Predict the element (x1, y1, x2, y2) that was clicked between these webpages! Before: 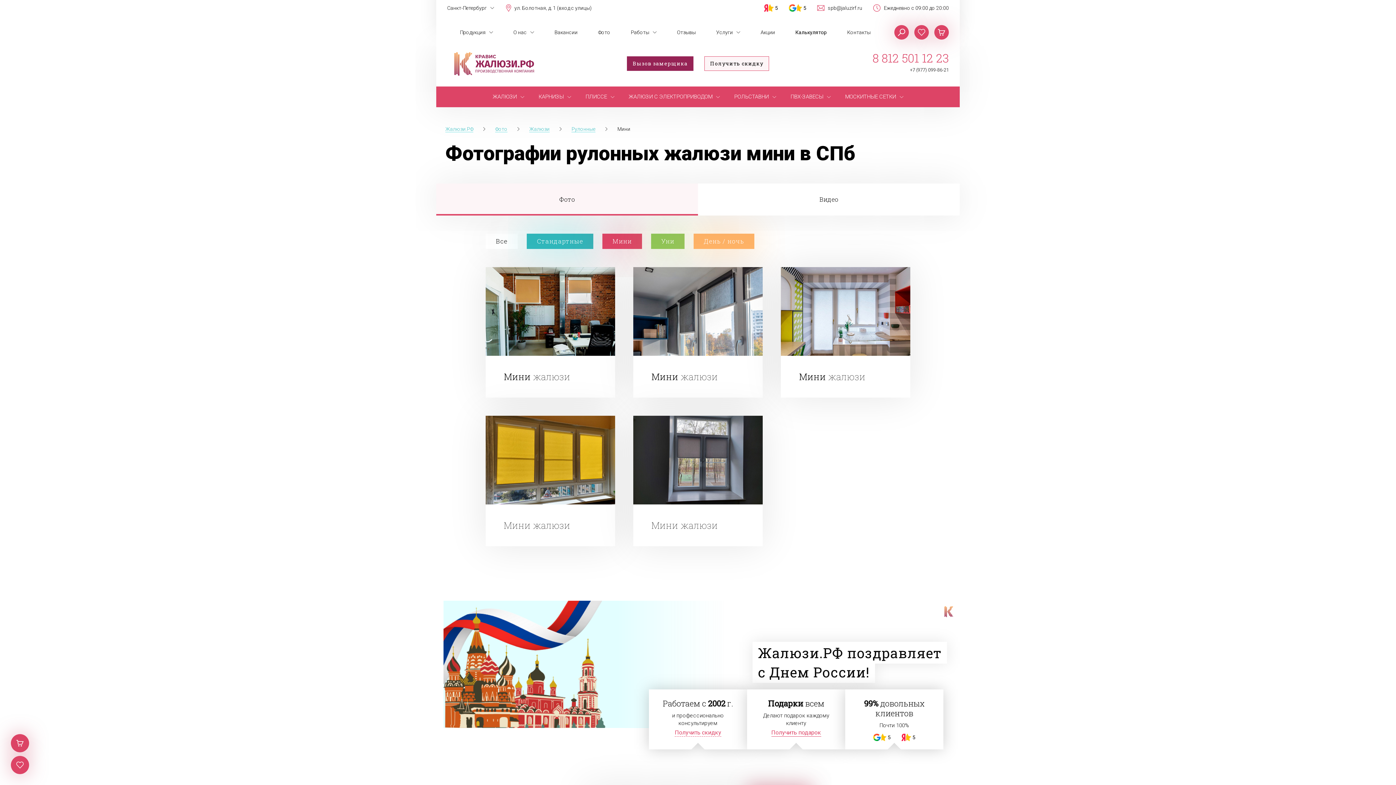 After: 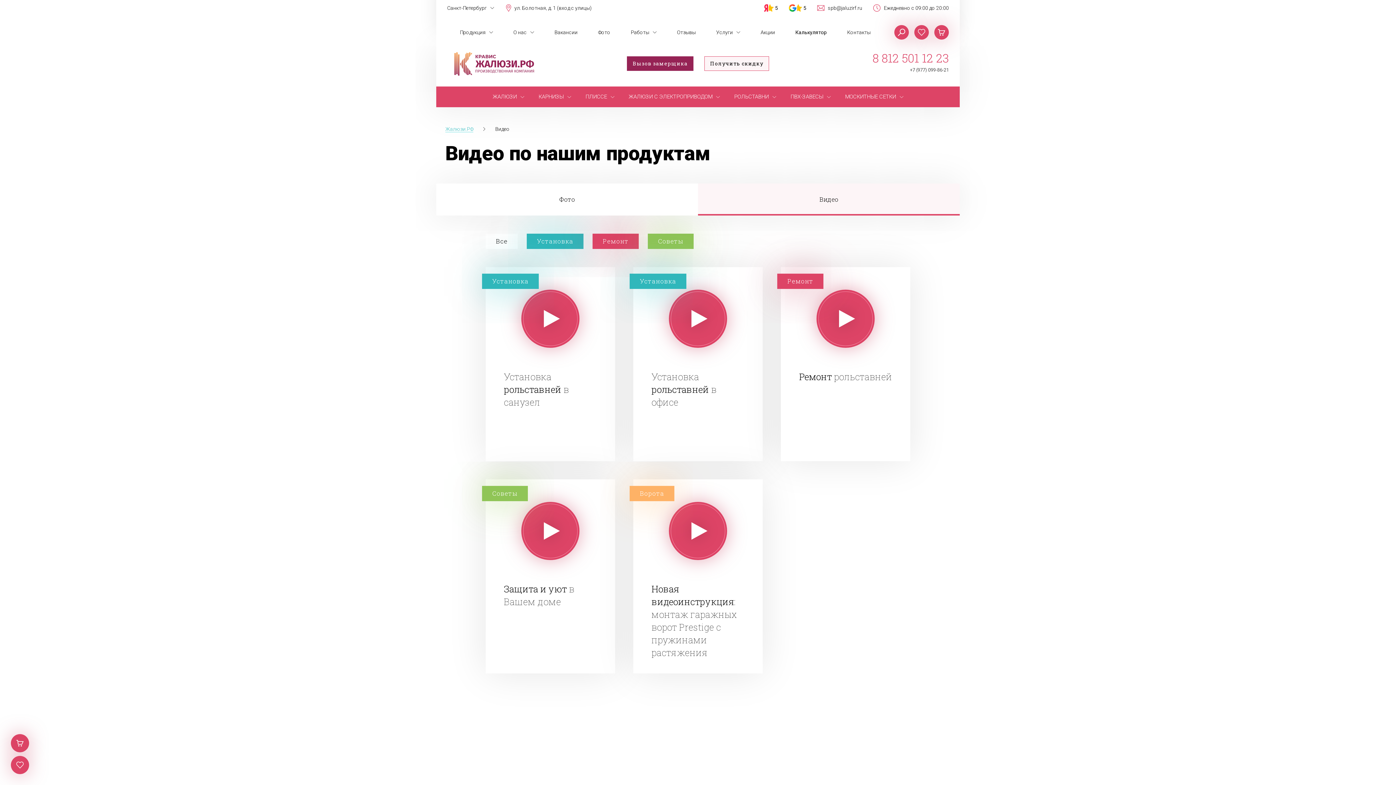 Action: label: Видео bbox: (698, 183, 960, 215)